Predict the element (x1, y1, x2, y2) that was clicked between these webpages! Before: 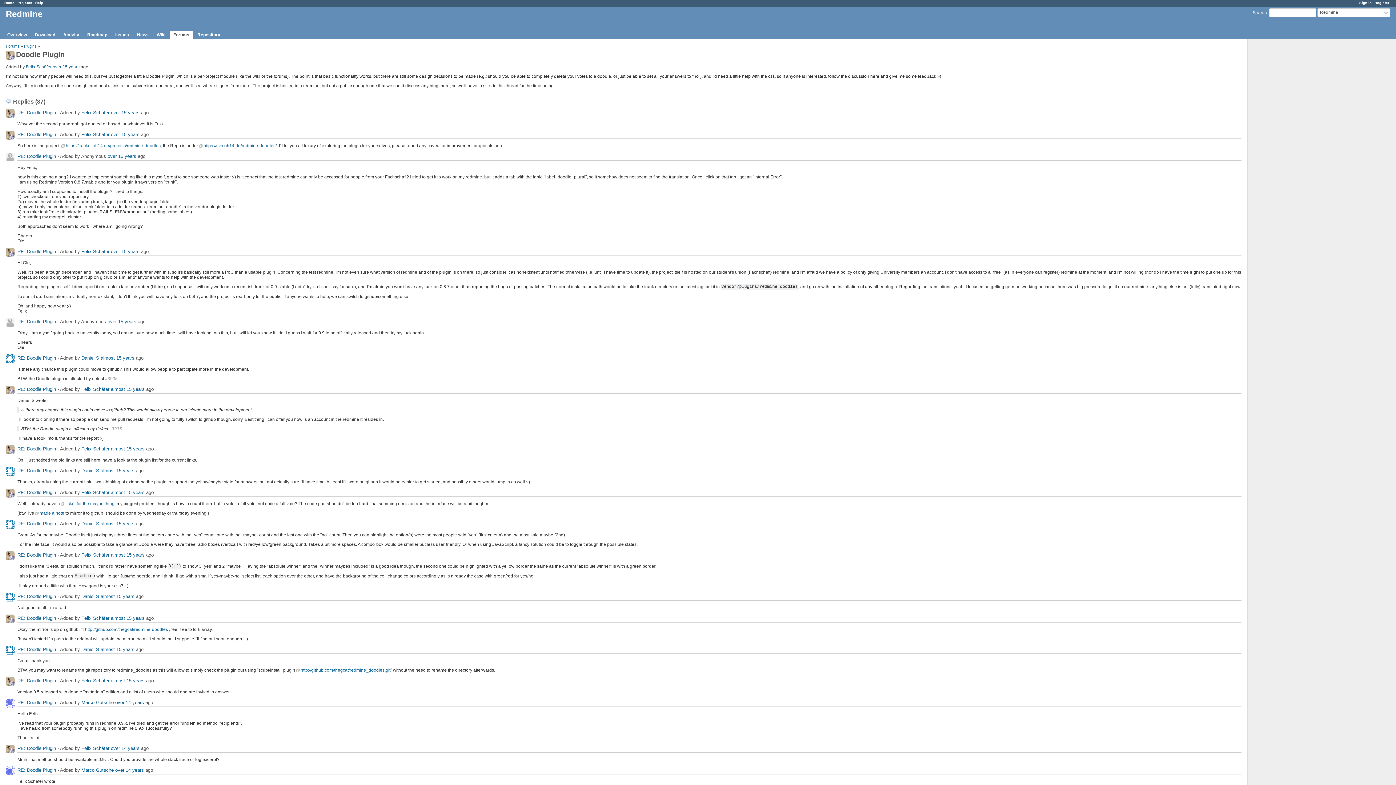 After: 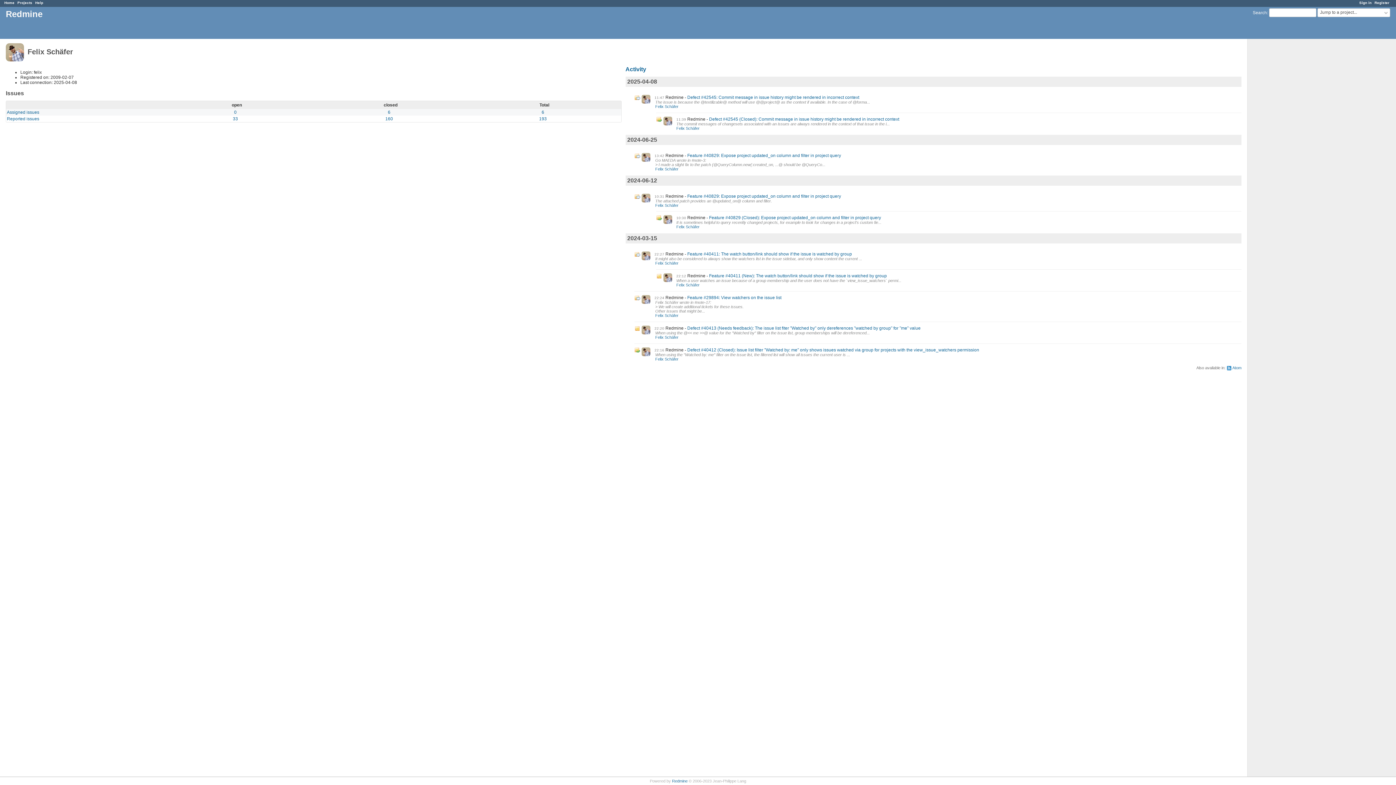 Action: bbox: (81, 446, 109, 451) label: Felix Schäfer